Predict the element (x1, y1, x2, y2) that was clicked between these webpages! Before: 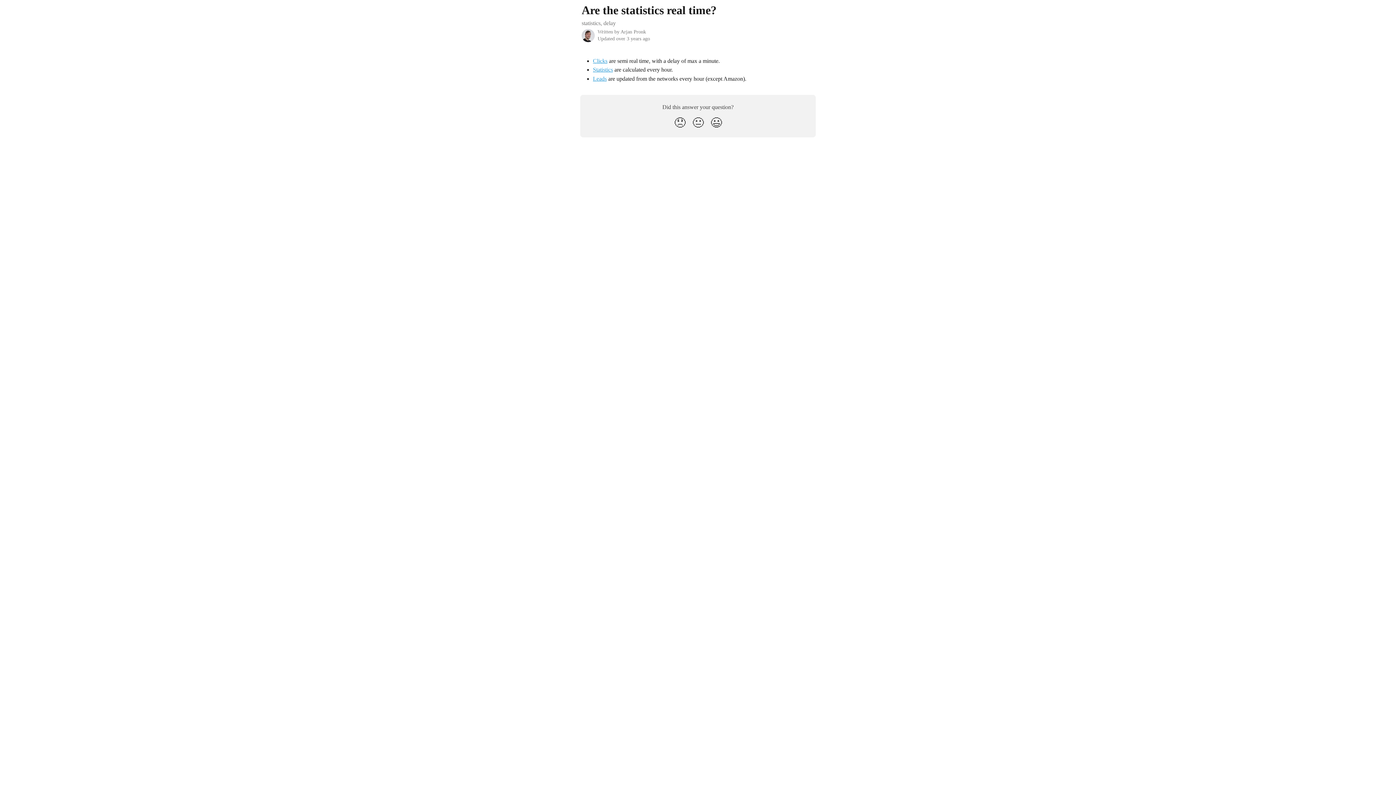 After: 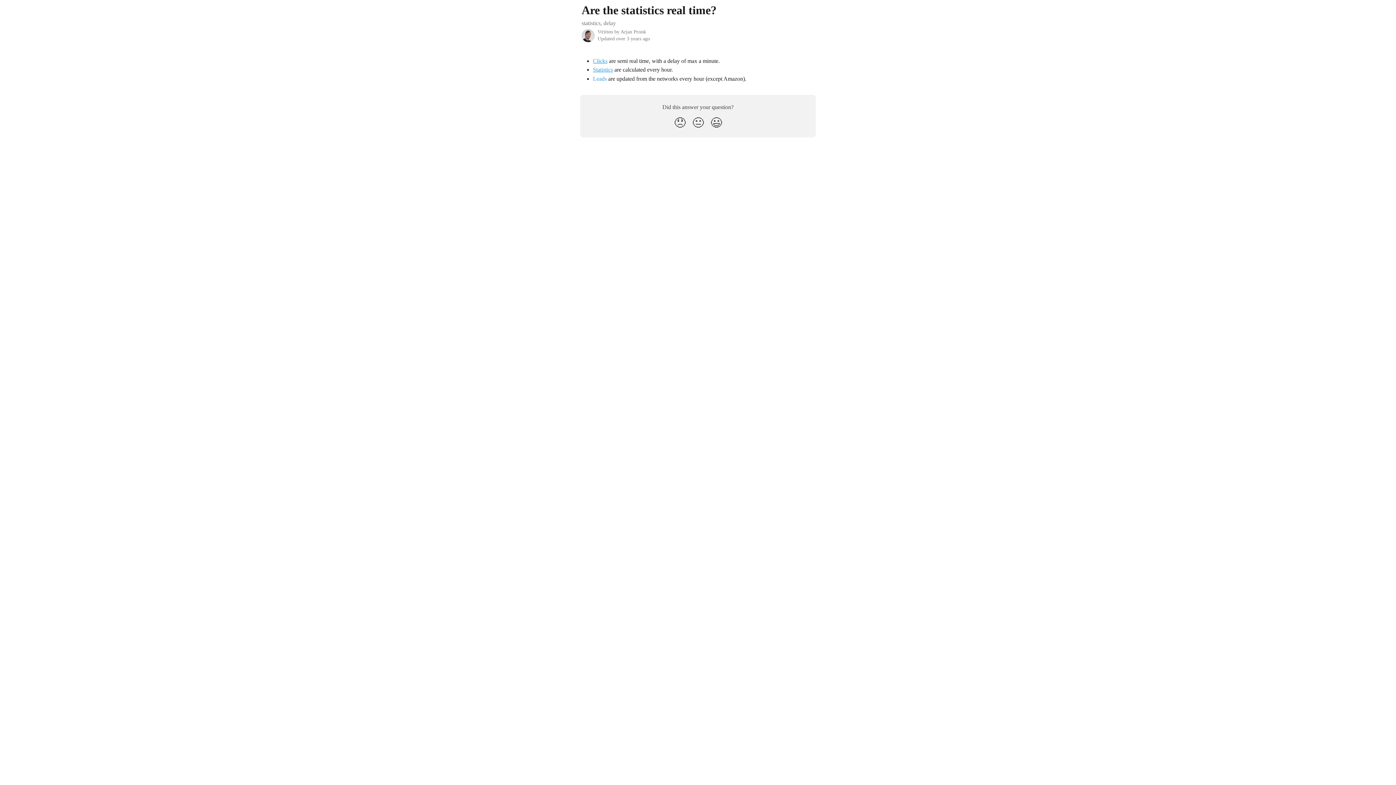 Action: bbox: (593, 75, 606, 81) label: Leads